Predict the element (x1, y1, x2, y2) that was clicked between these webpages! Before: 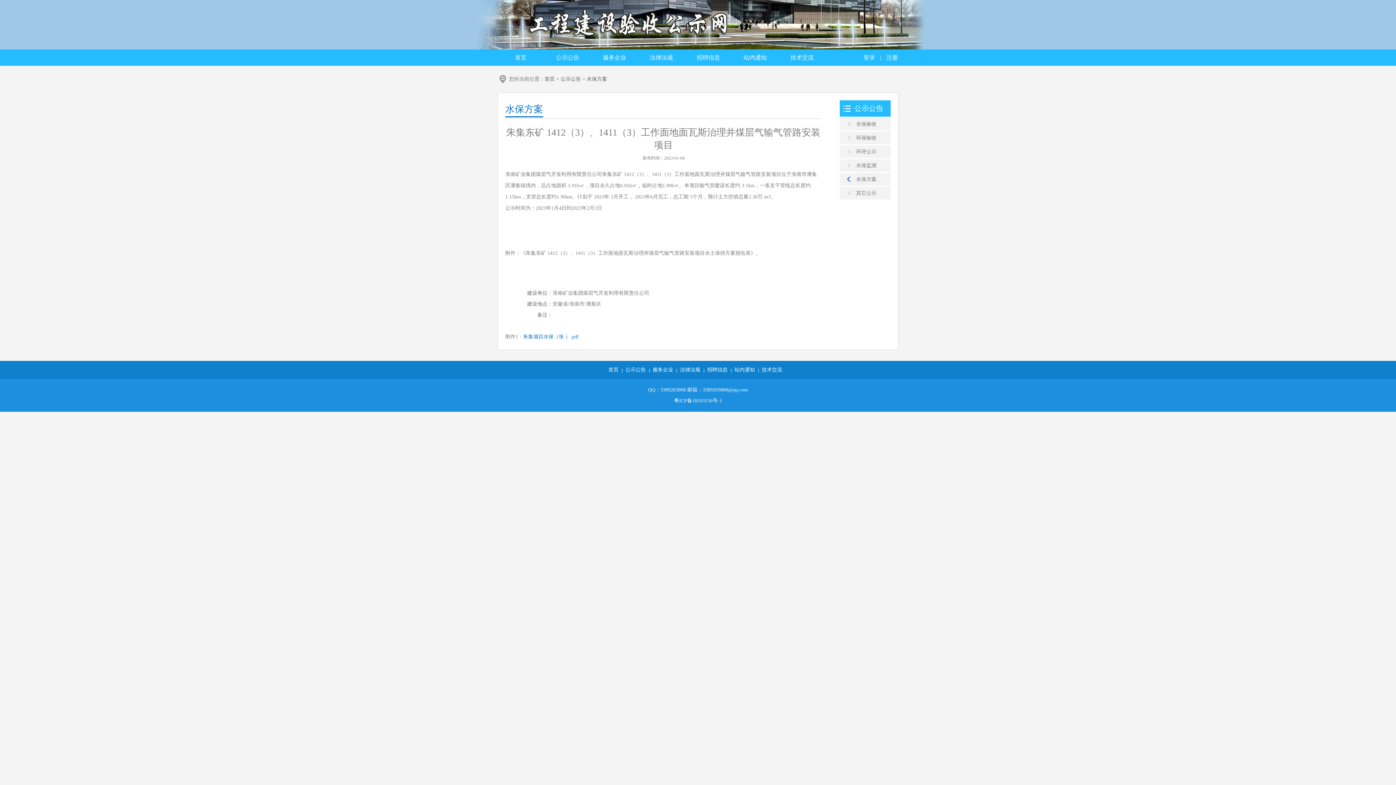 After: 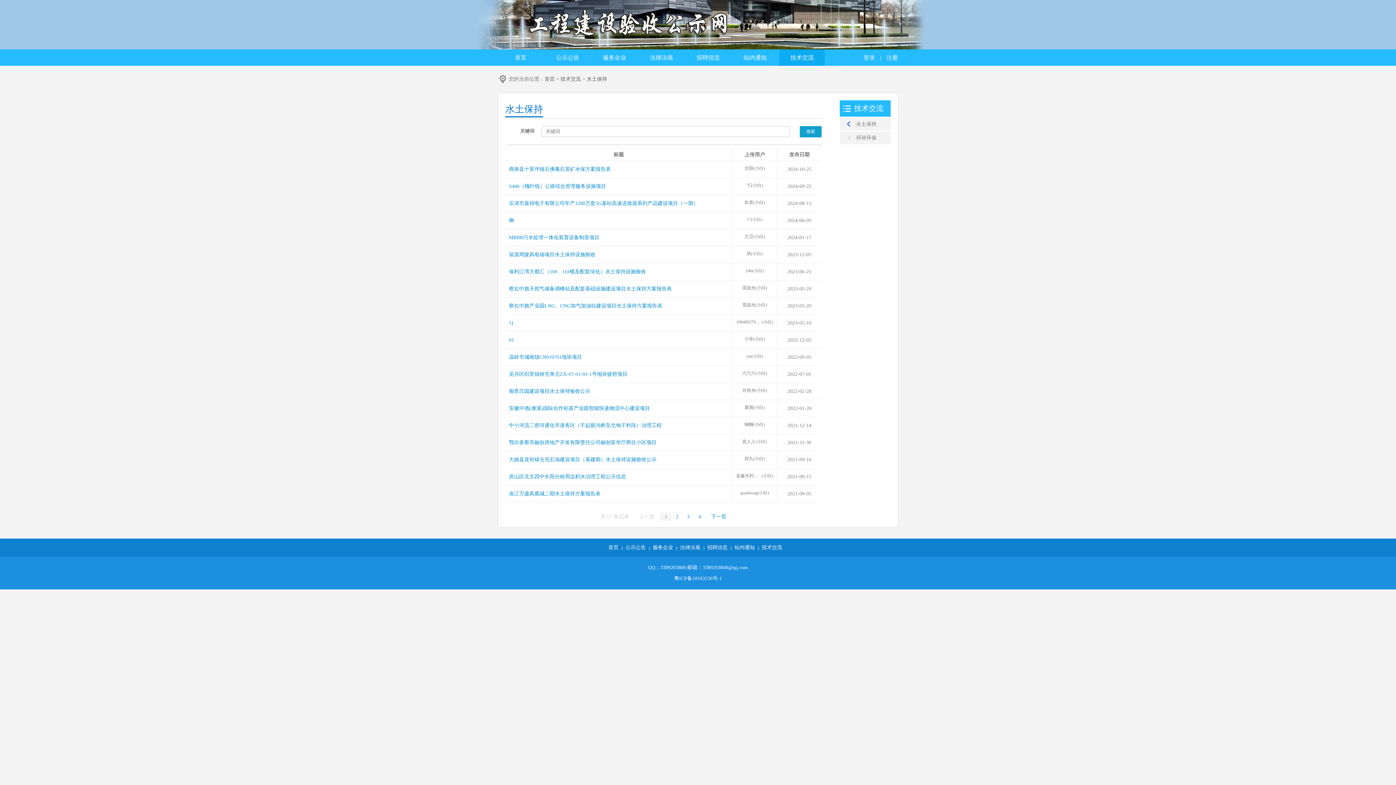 Action: label: 技术交流 bbox: (779, 49, 825, 65)